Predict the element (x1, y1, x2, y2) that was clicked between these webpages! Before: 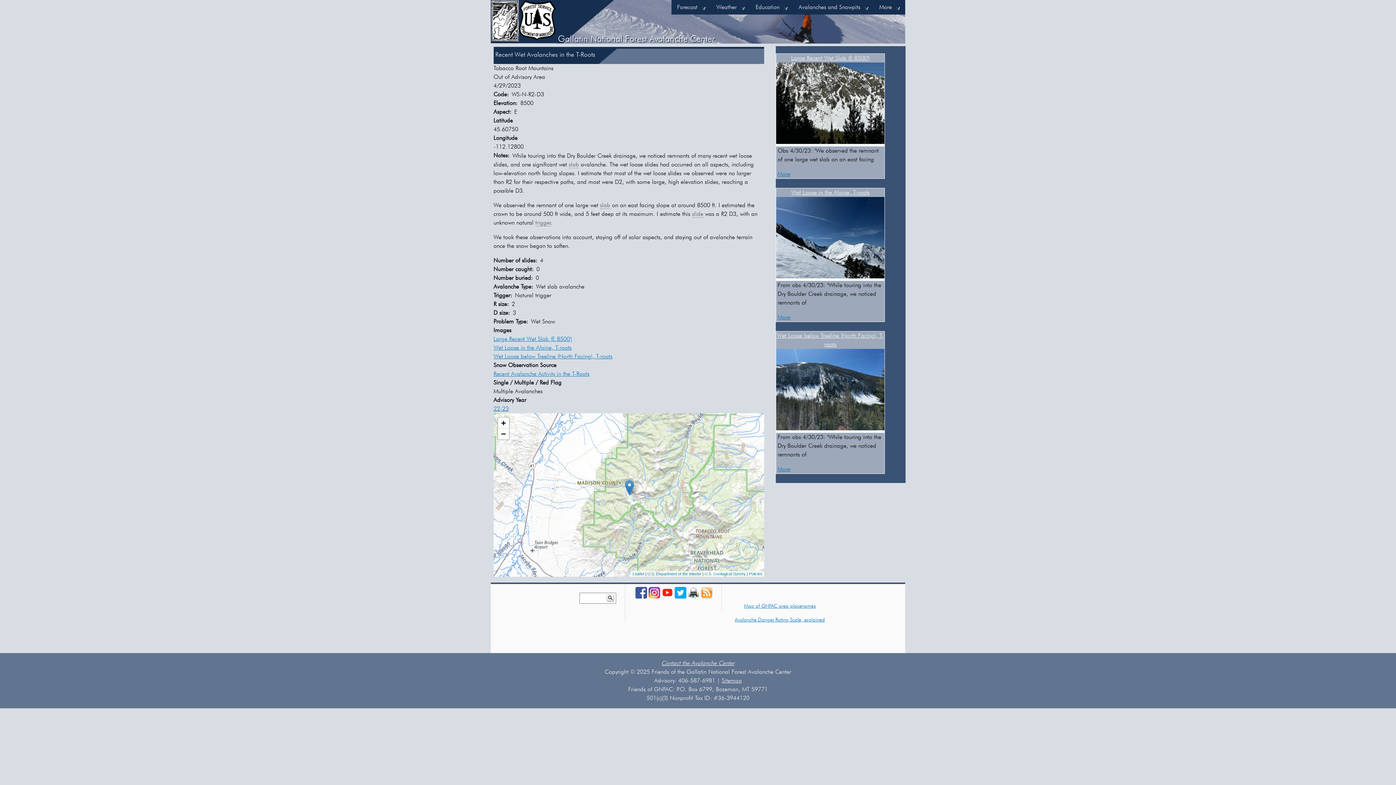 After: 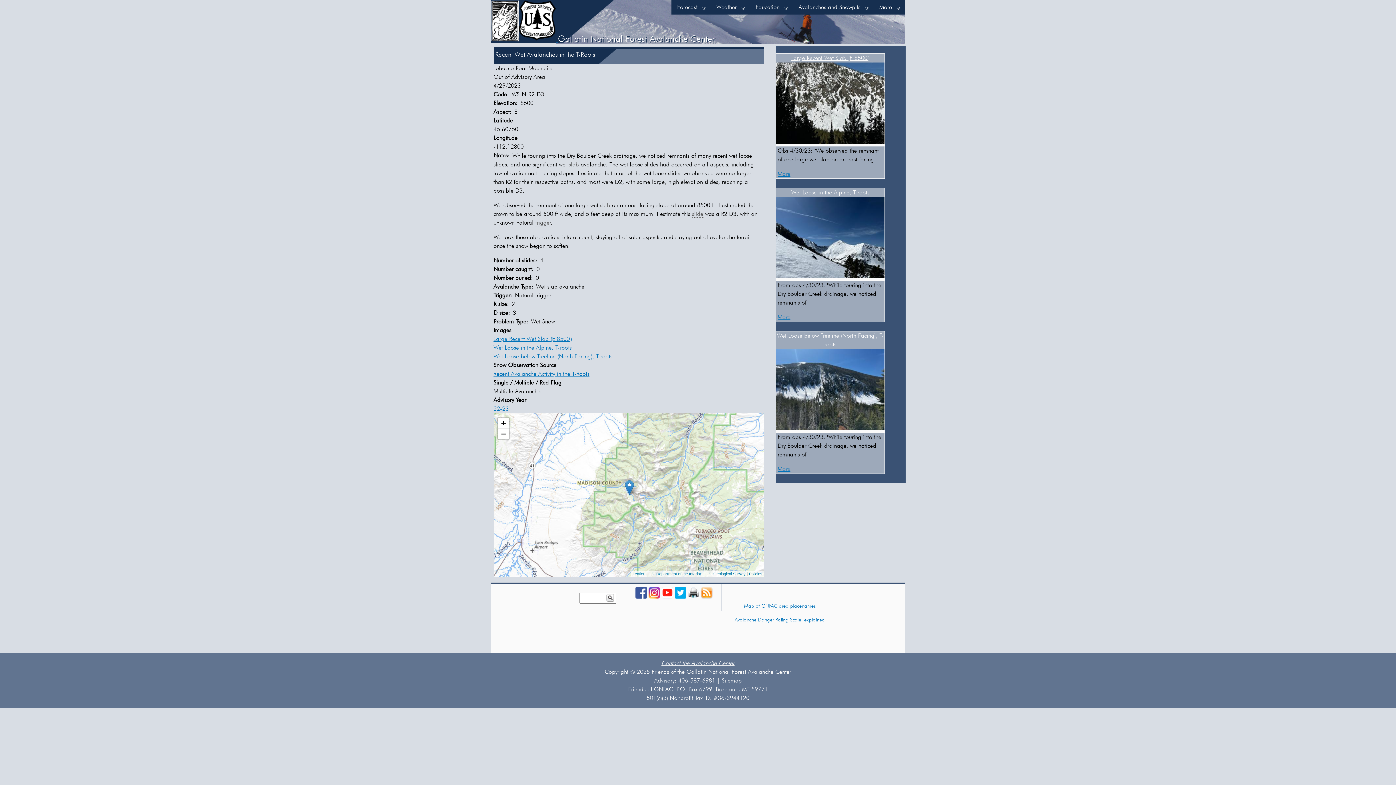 Action: bbox: (635, 594, 647, 600)